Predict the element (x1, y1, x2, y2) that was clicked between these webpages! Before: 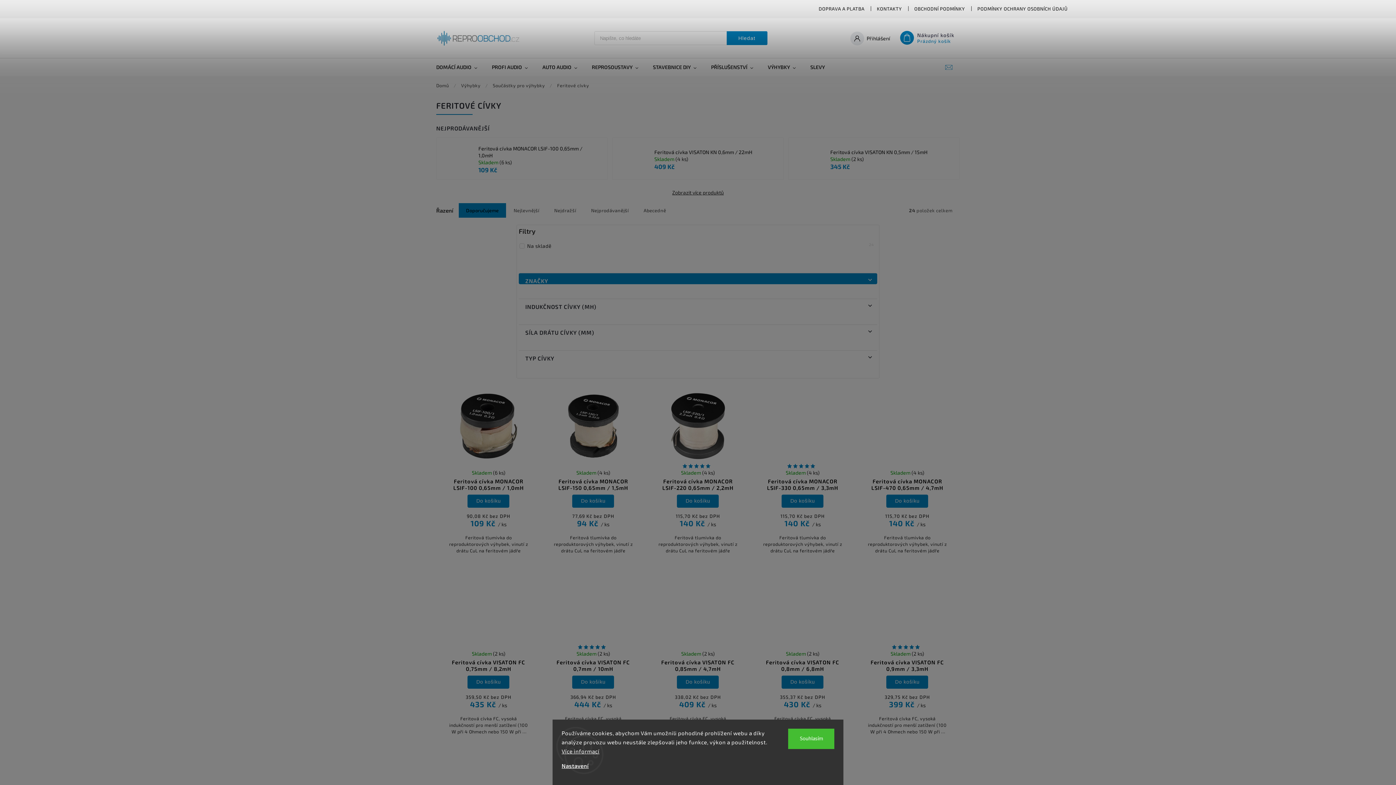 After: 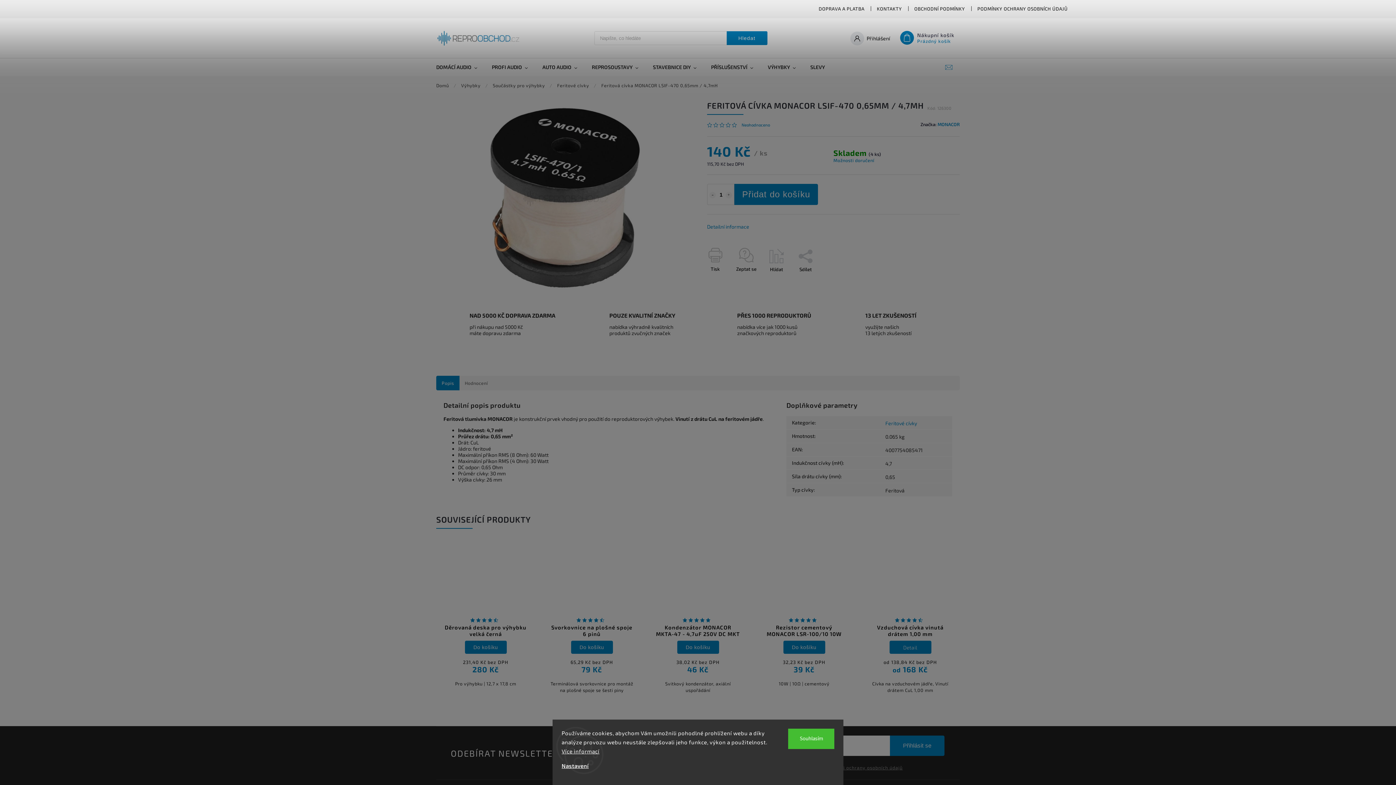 Action: bbox: (860, 390, 954, 462)